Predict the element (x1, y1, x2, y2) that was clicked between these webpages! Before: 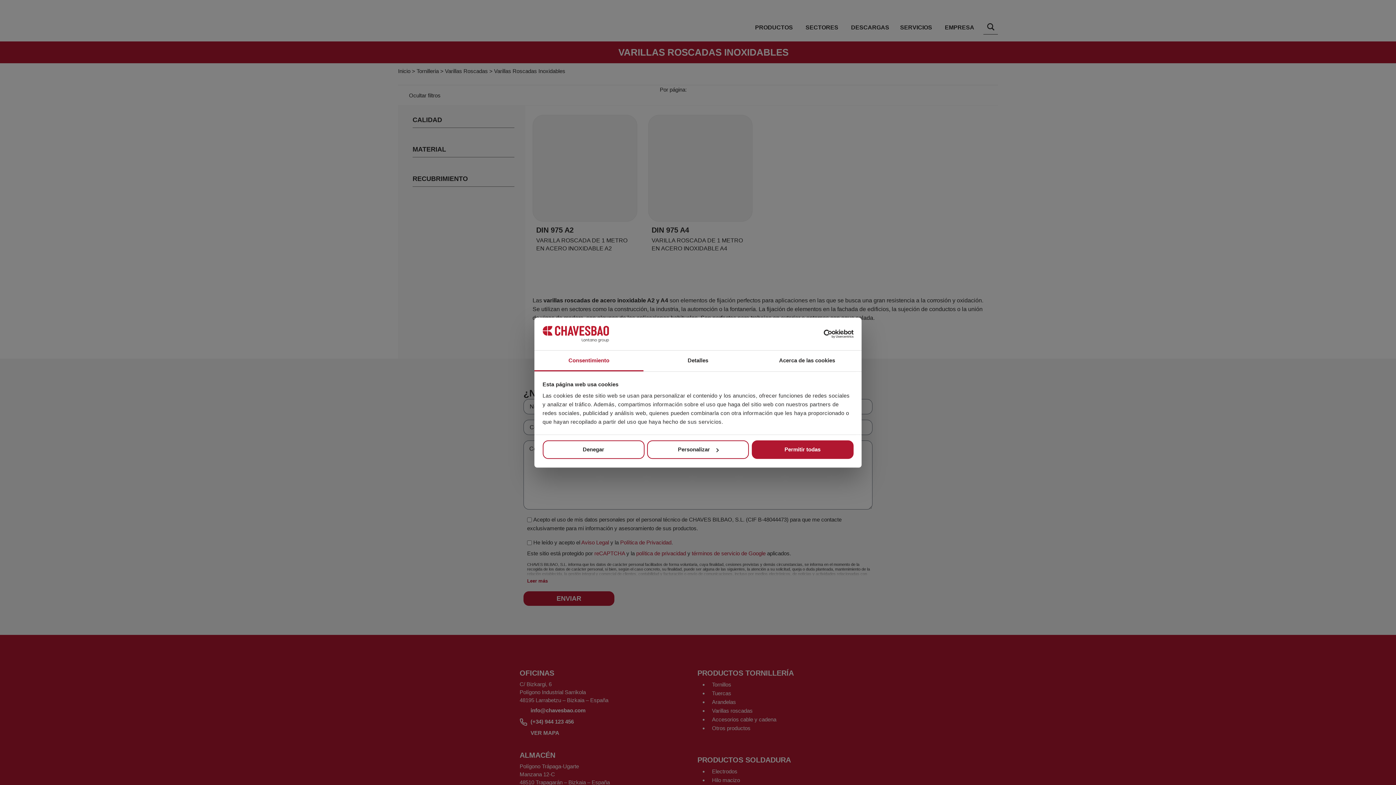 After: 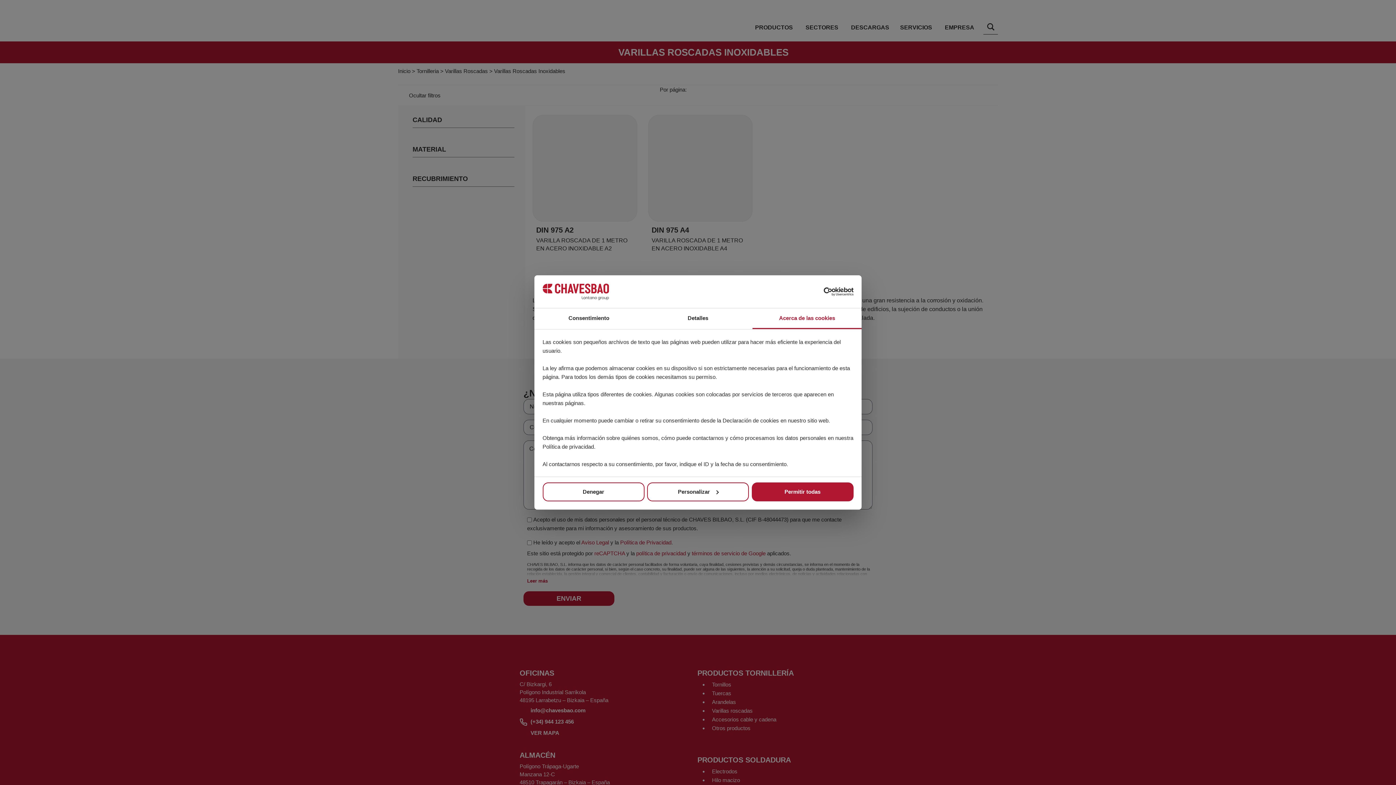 Action: label: Acerca de las cookies bbox: (752, 350, 861, 371)